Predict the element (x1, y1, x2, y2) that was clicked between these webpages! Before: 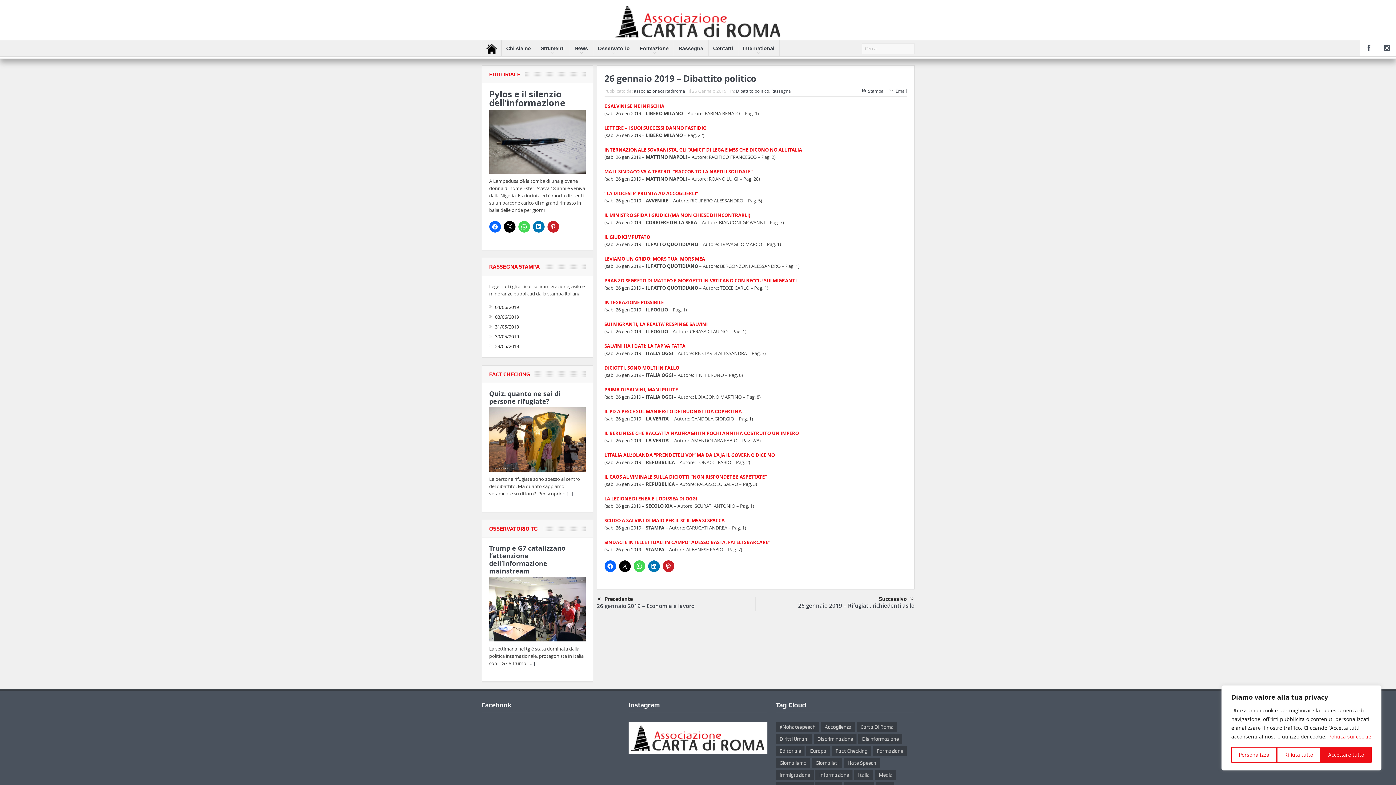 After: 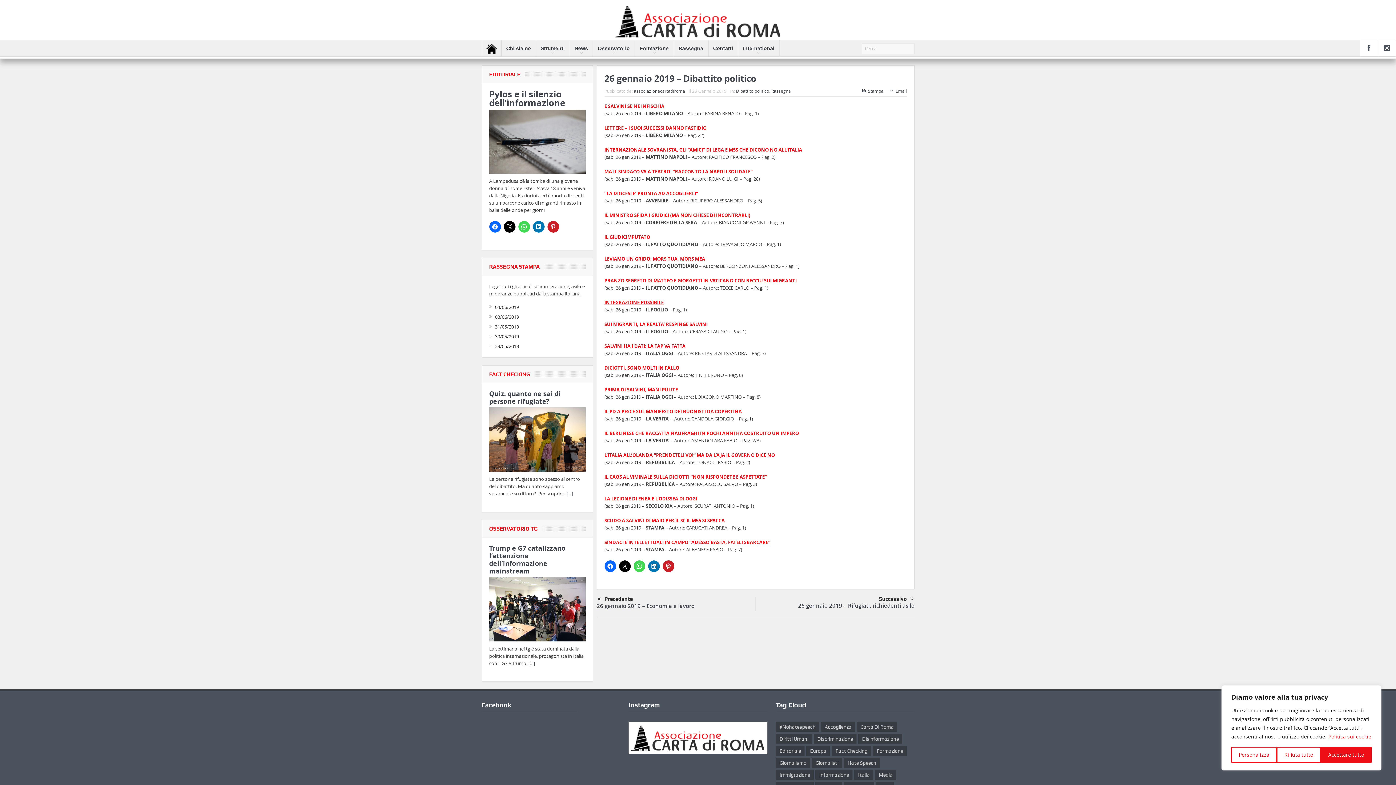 Action: label: INTEGRAZIONE POSSIBILE bbox: (604, 299, 663, 305)